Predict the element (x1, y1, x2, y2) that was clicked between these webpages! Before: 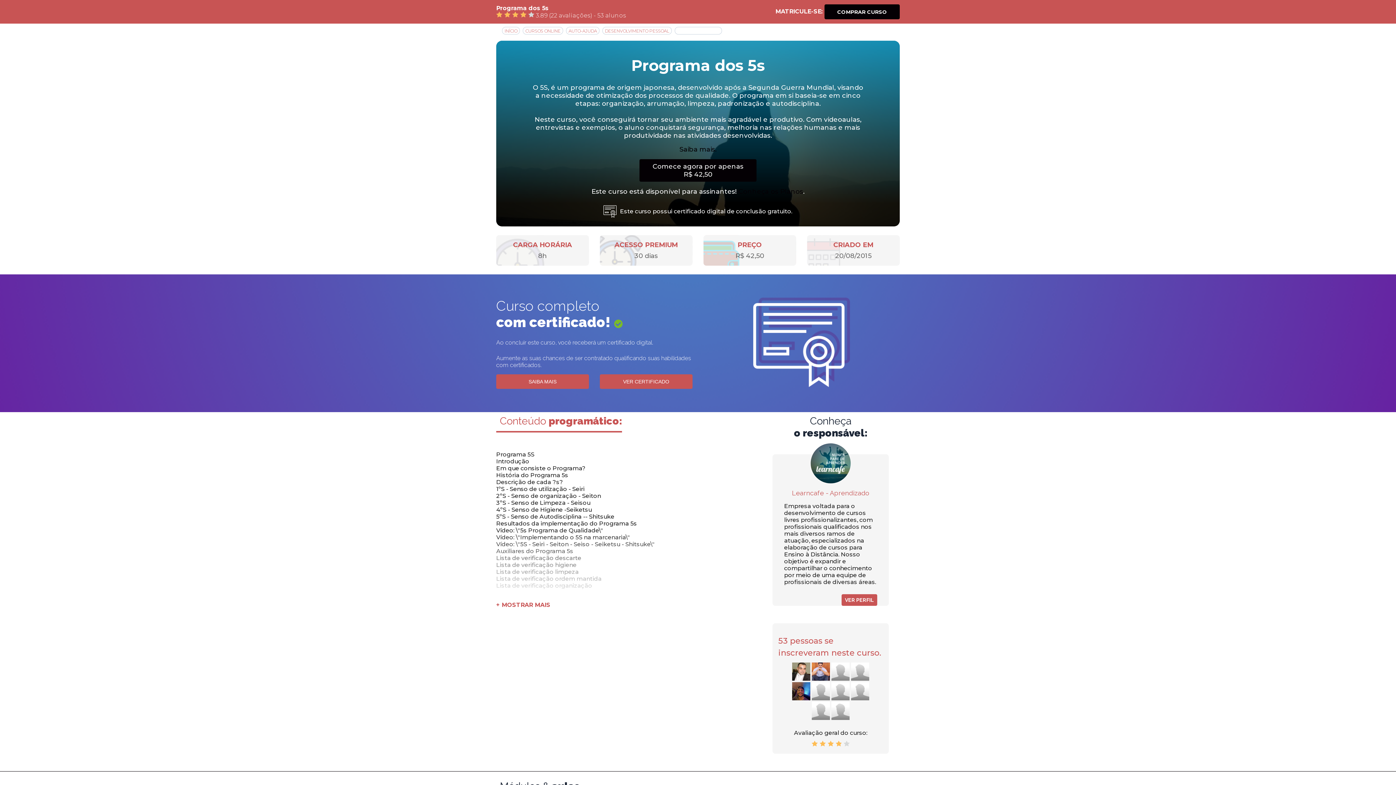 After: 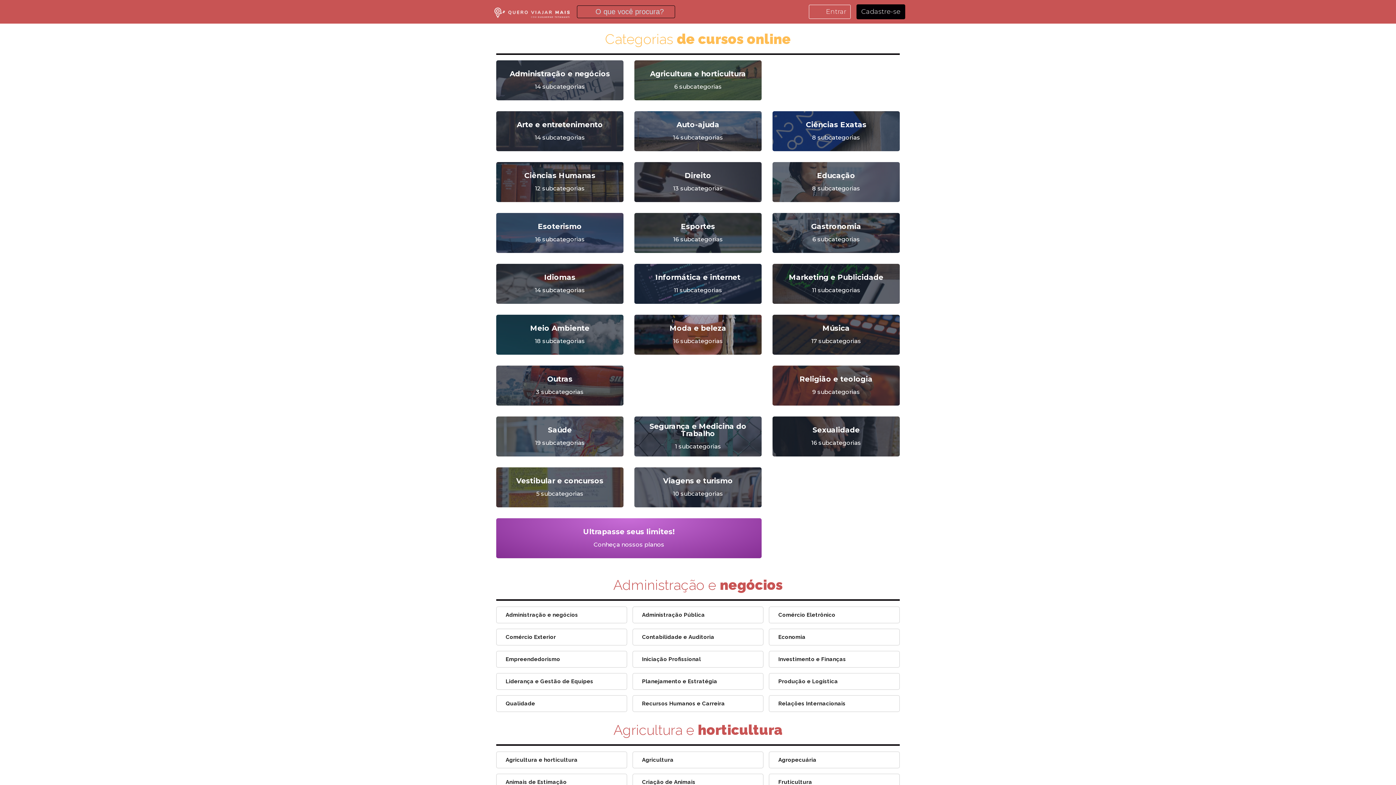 Action: bbox: (522, 26, 563, 34) label: CURSOS ONLINE